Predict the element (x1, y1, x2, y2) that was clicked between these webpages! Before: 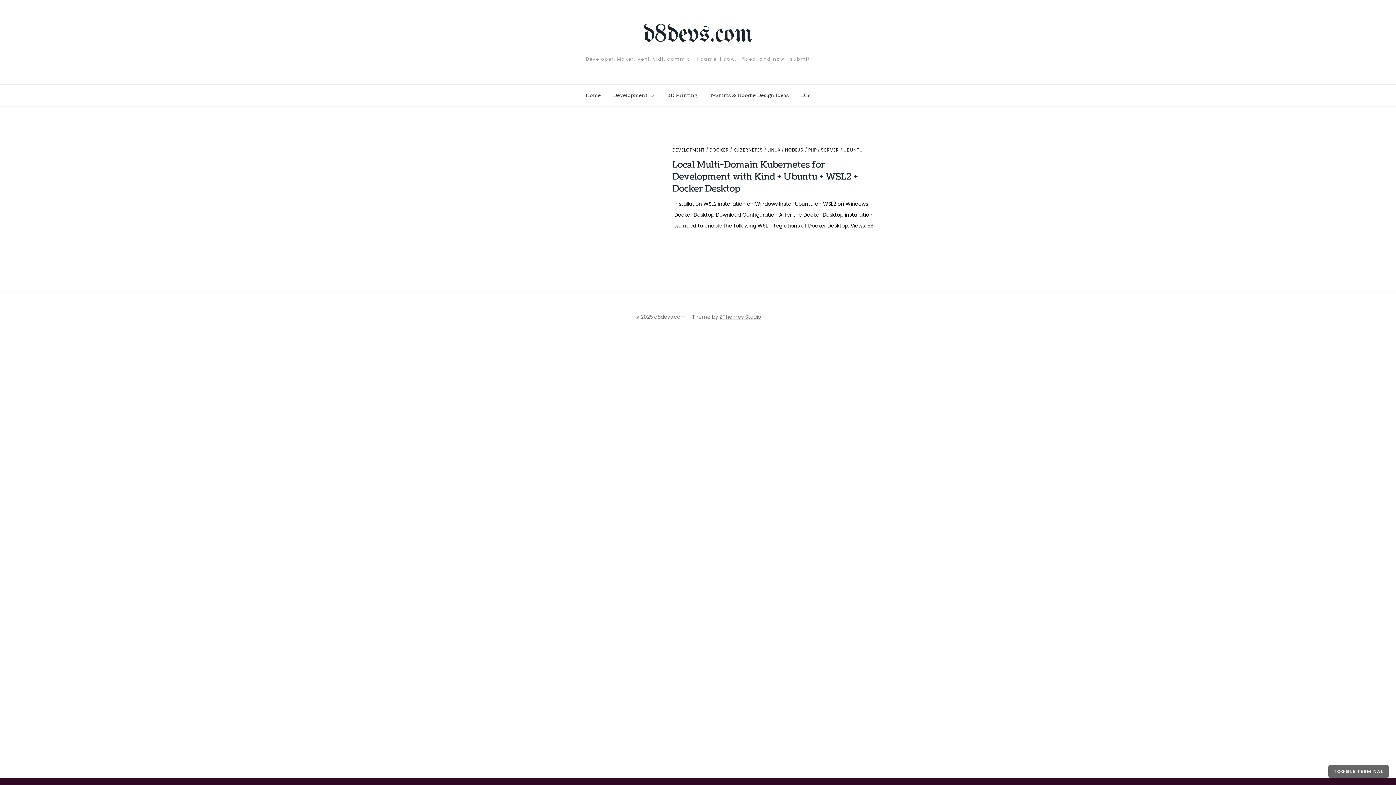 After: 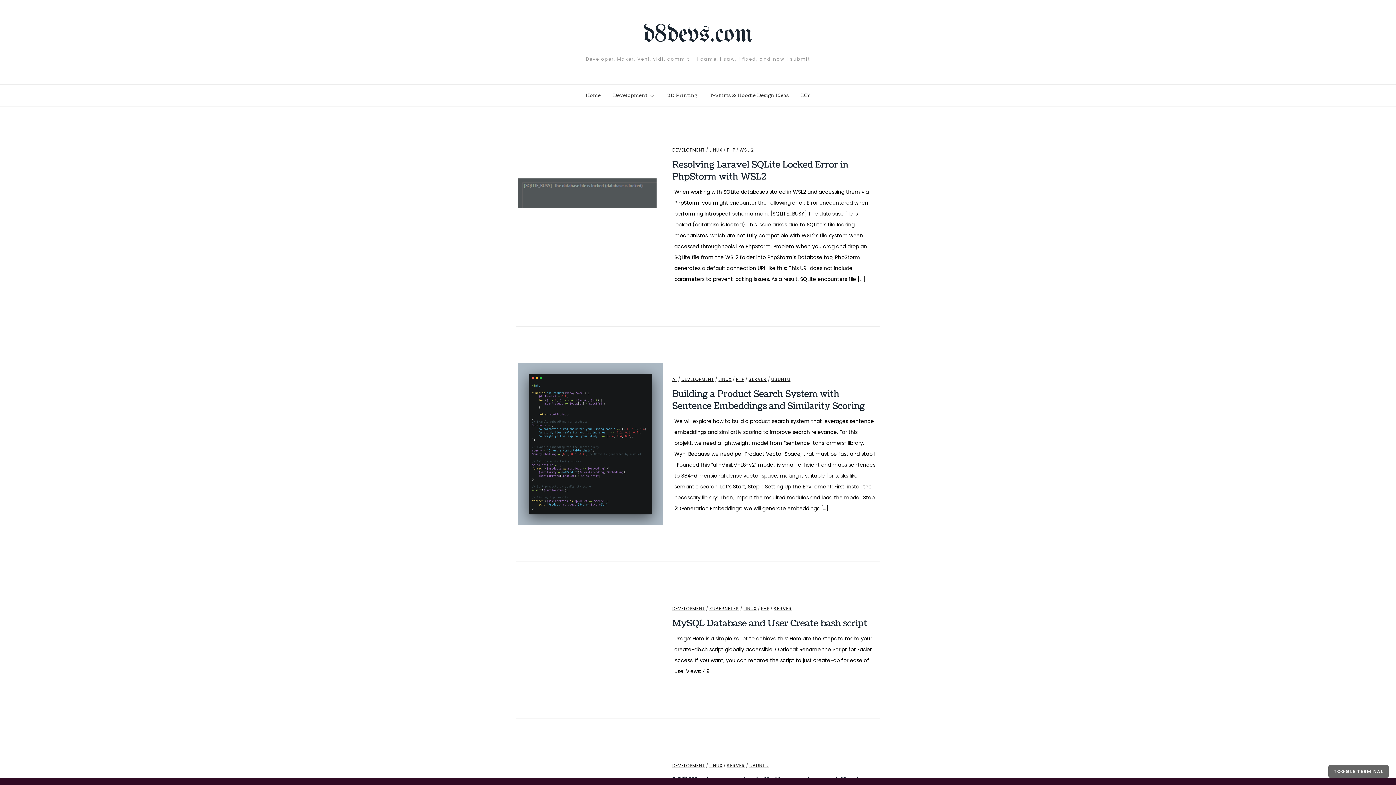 Action: label: LINUX bbox: (767, 147, 780, 152)